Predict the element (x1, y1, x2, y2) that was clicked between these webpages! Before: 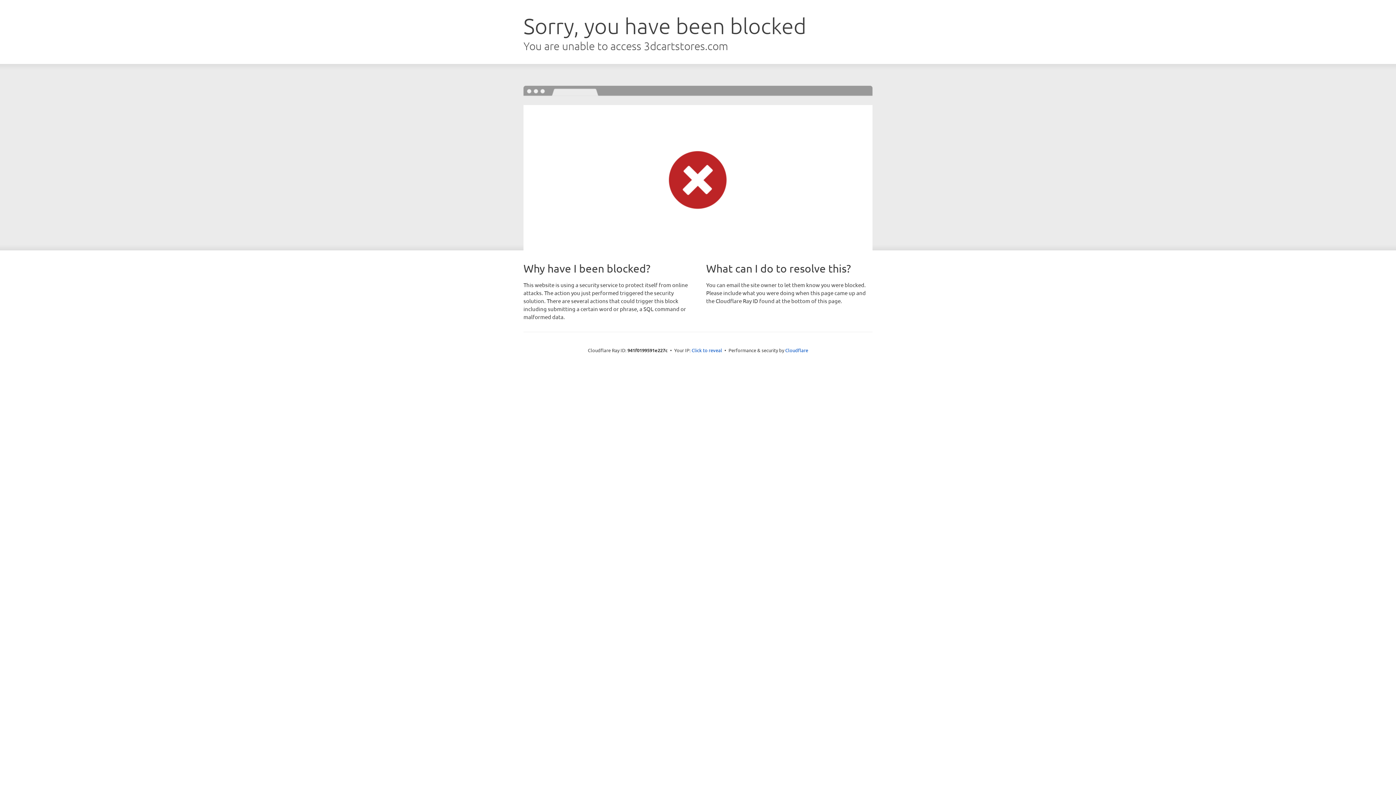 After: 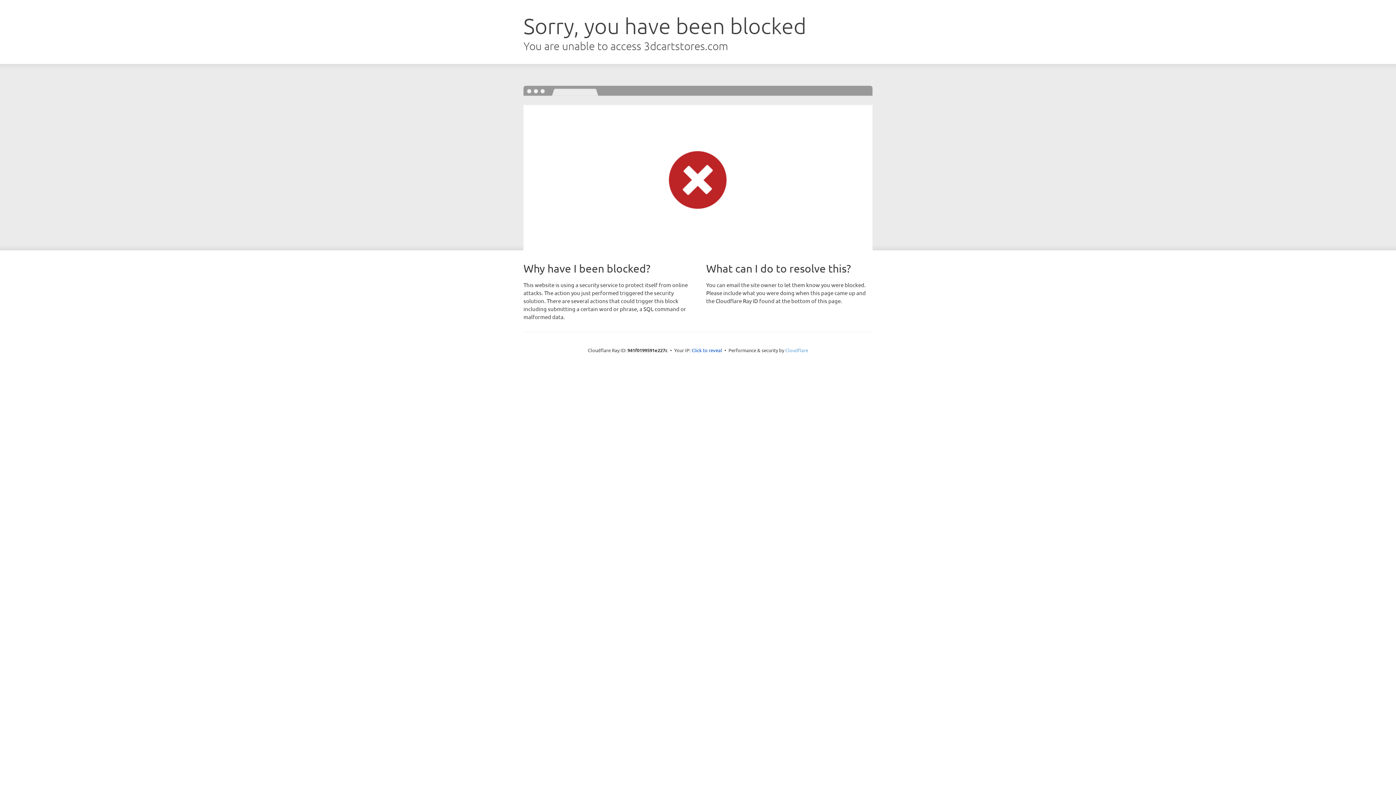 Action: bbox: (785, 347, 808, 353) label: Cloudflare